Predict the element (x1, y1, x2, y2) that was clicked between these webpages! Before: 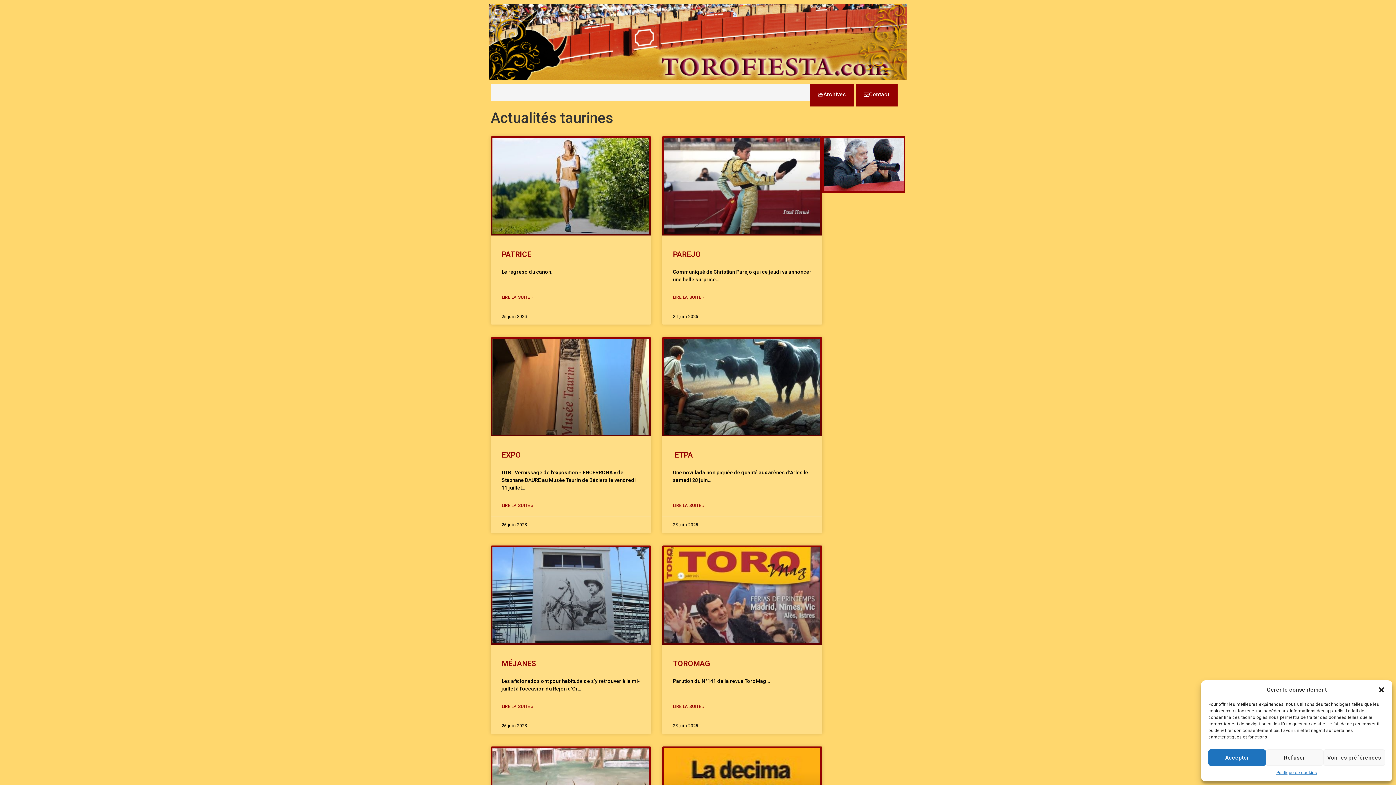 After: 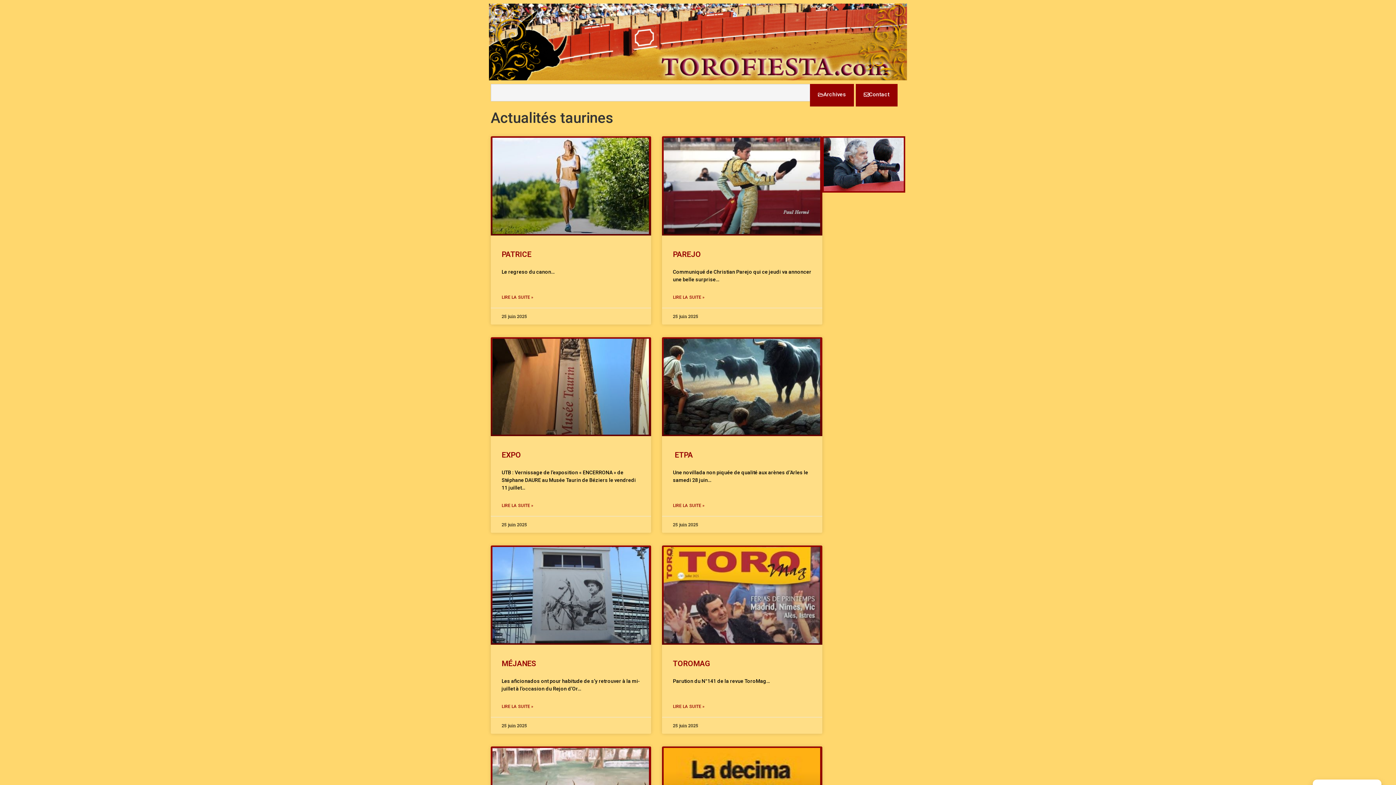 Action: bbox: (1266, 749, 1323, 766) label: Refuser